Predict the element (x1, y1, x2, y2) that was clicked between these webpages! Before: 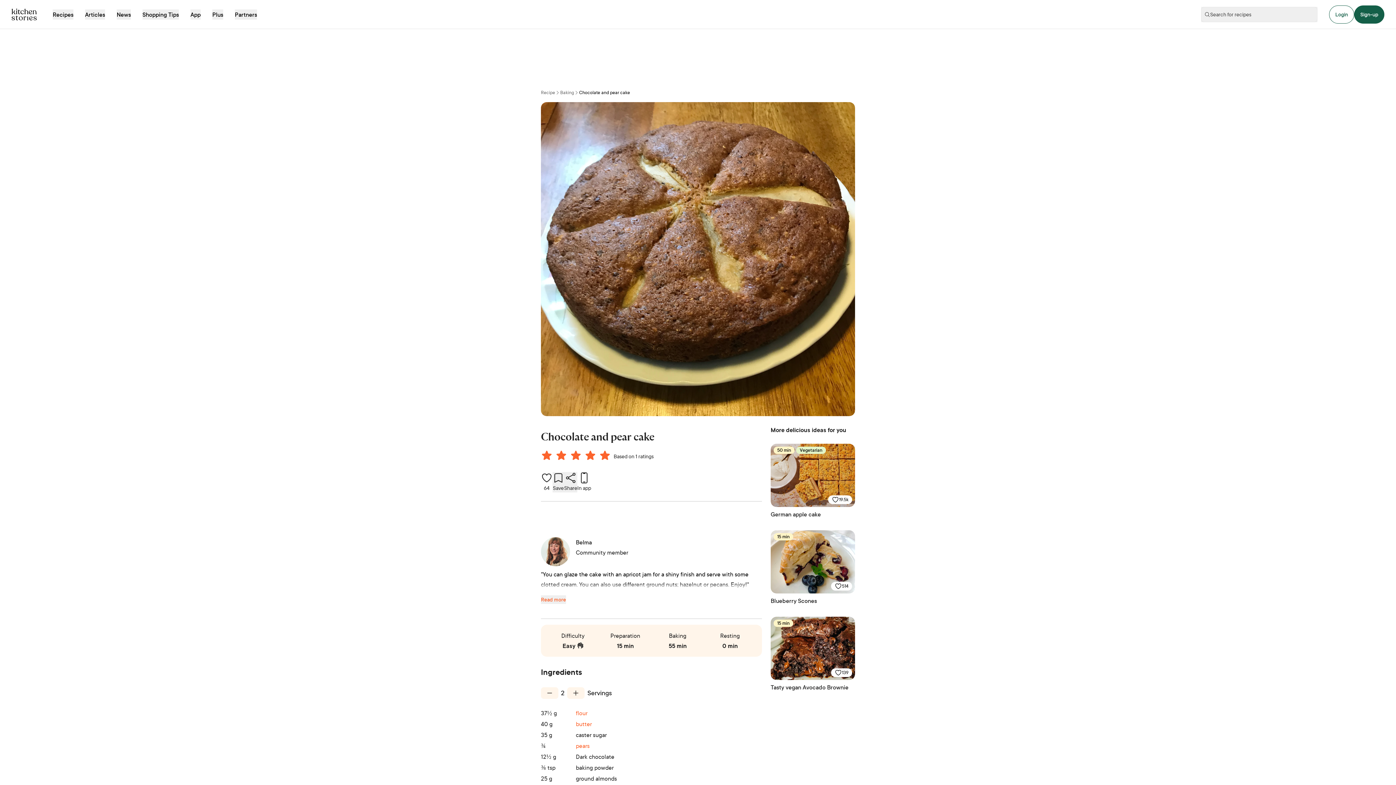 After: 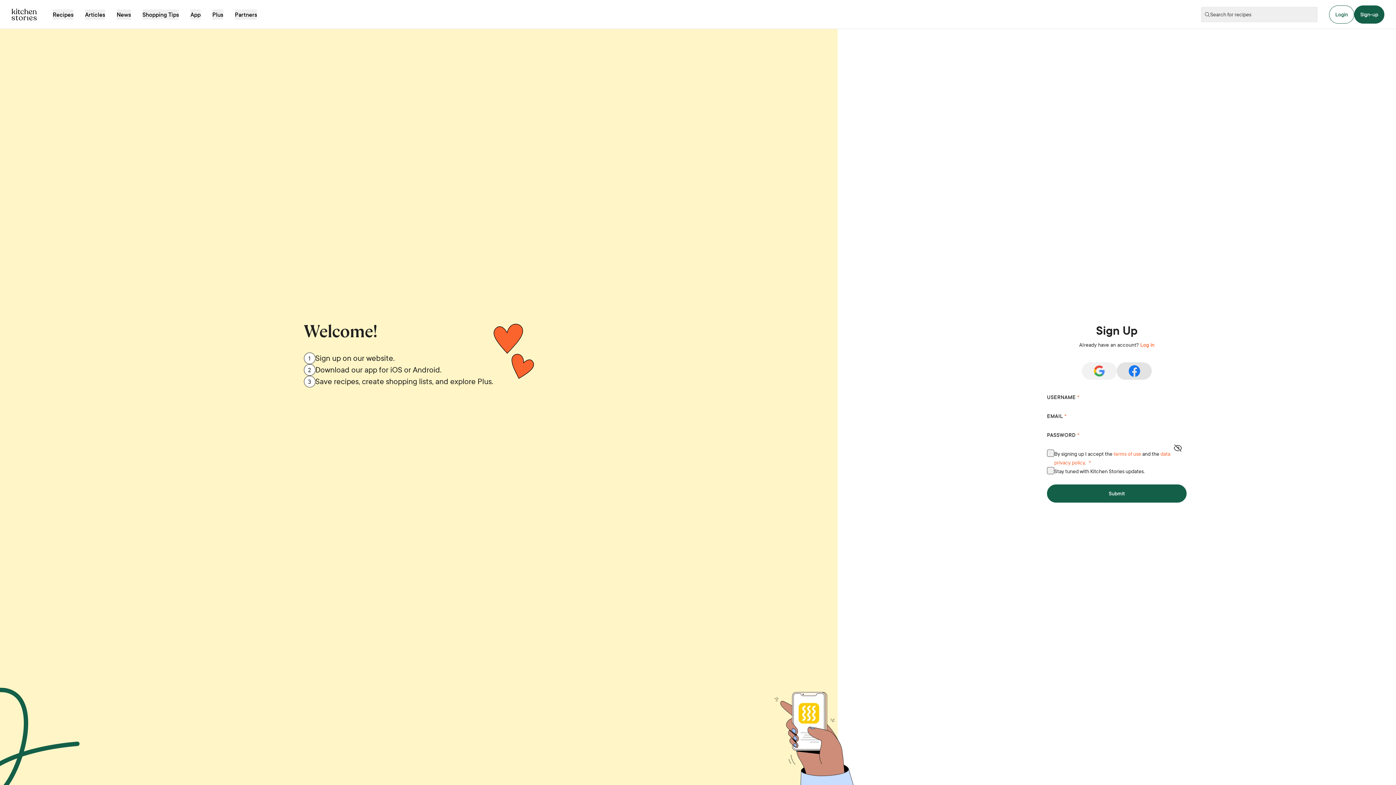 Action: bbox: (1354, 5, 1384, 23) label: Sign-up